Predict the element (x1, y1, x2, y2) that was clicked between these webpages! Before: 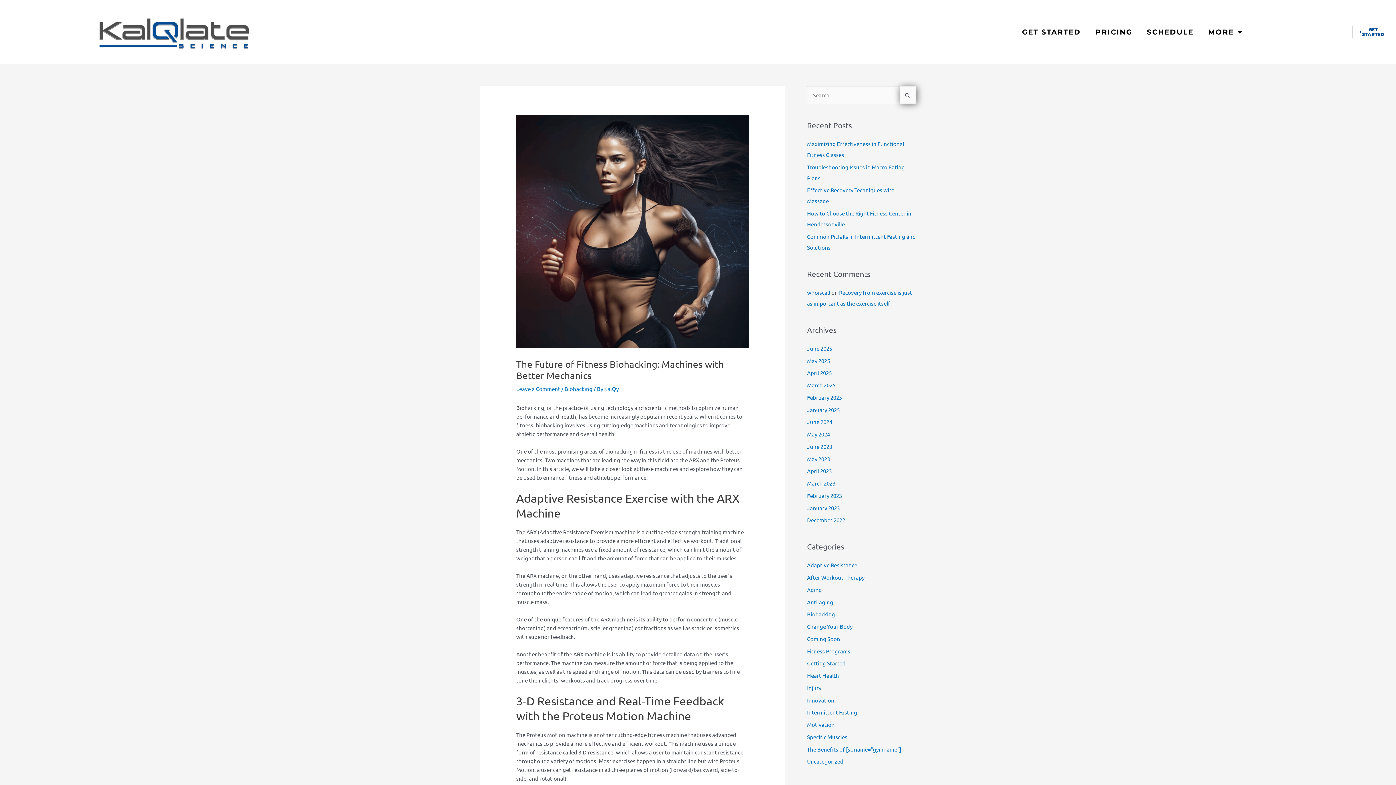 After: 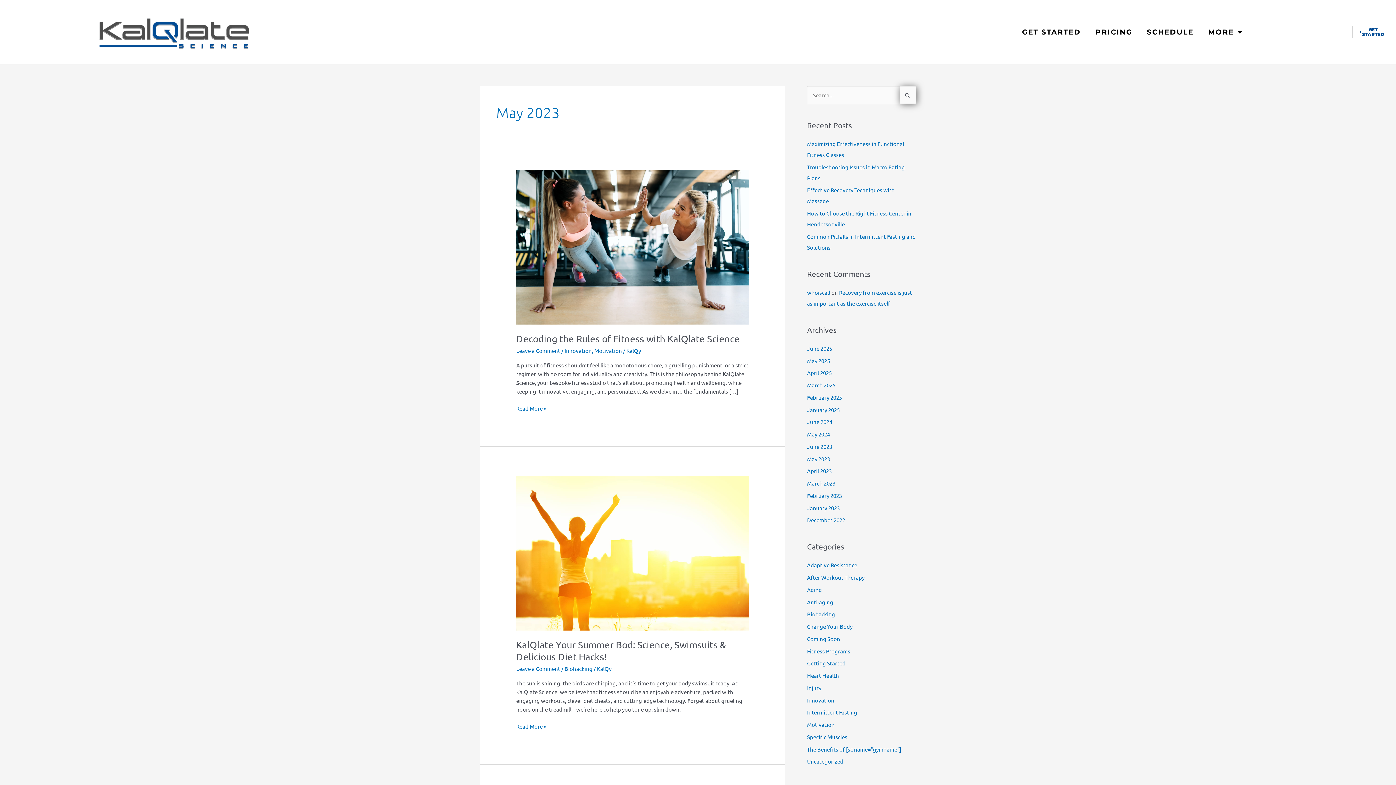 Action: bbox: (807, 455, 830, 462) label: May 2023